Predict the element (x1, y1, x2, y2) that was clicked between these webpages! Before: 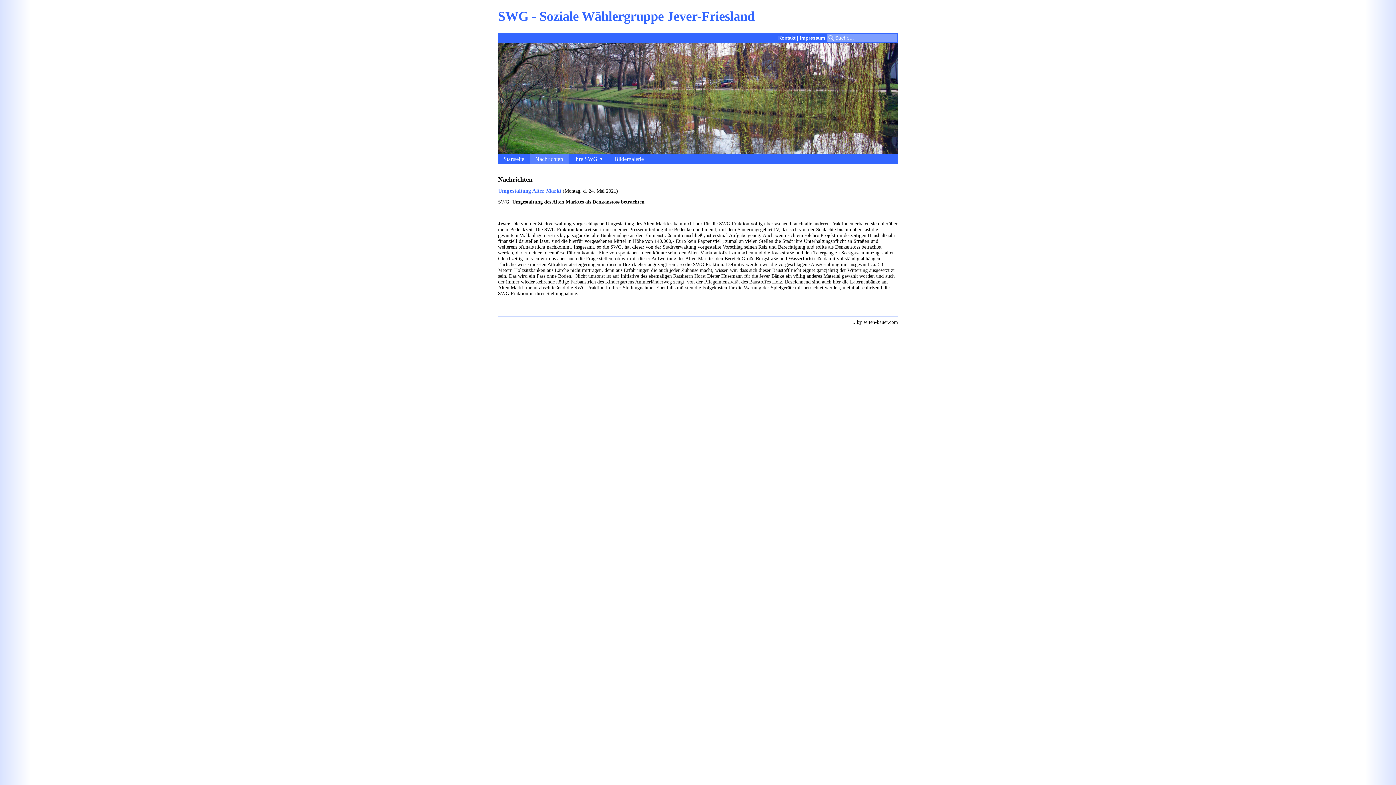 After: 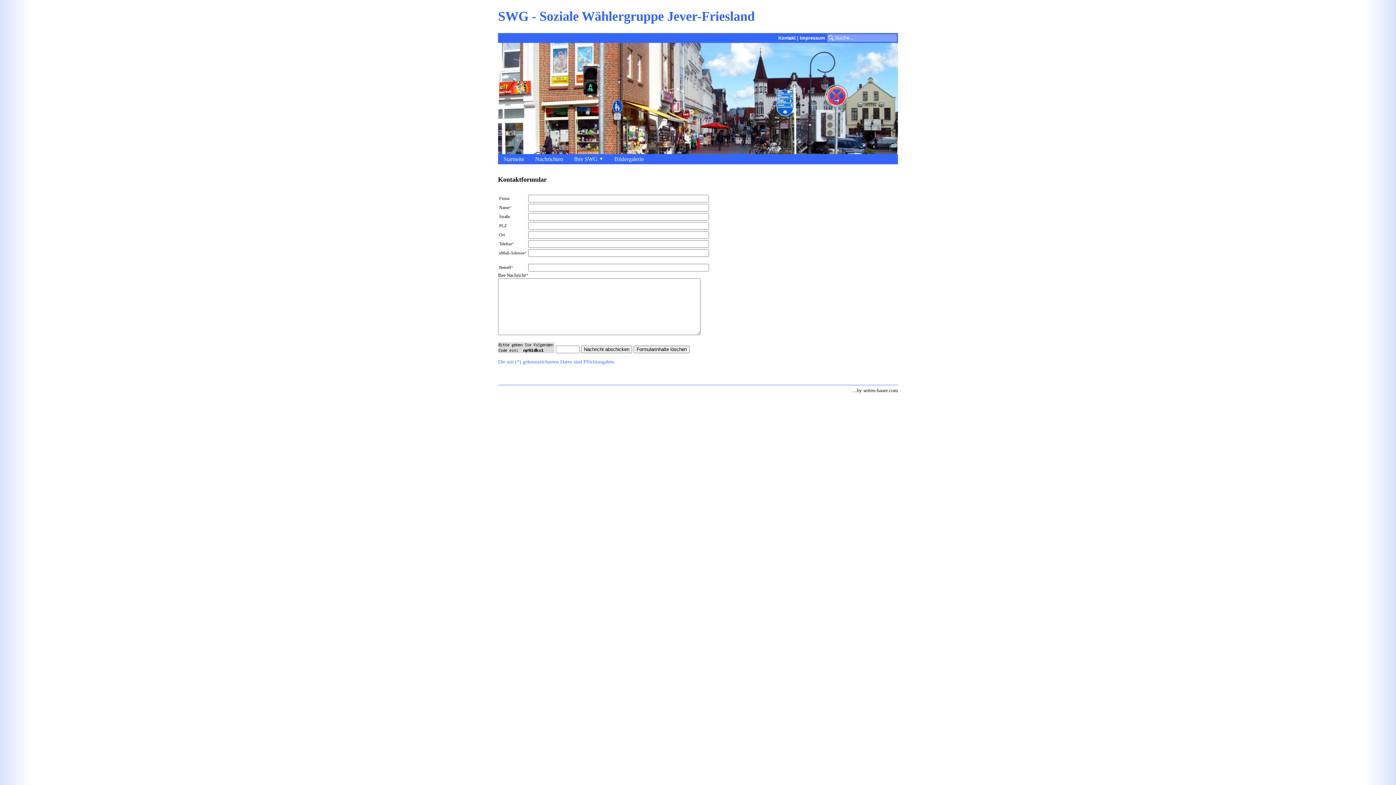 Action: bbox: (778, 35, 795, 40) label: Kontakt